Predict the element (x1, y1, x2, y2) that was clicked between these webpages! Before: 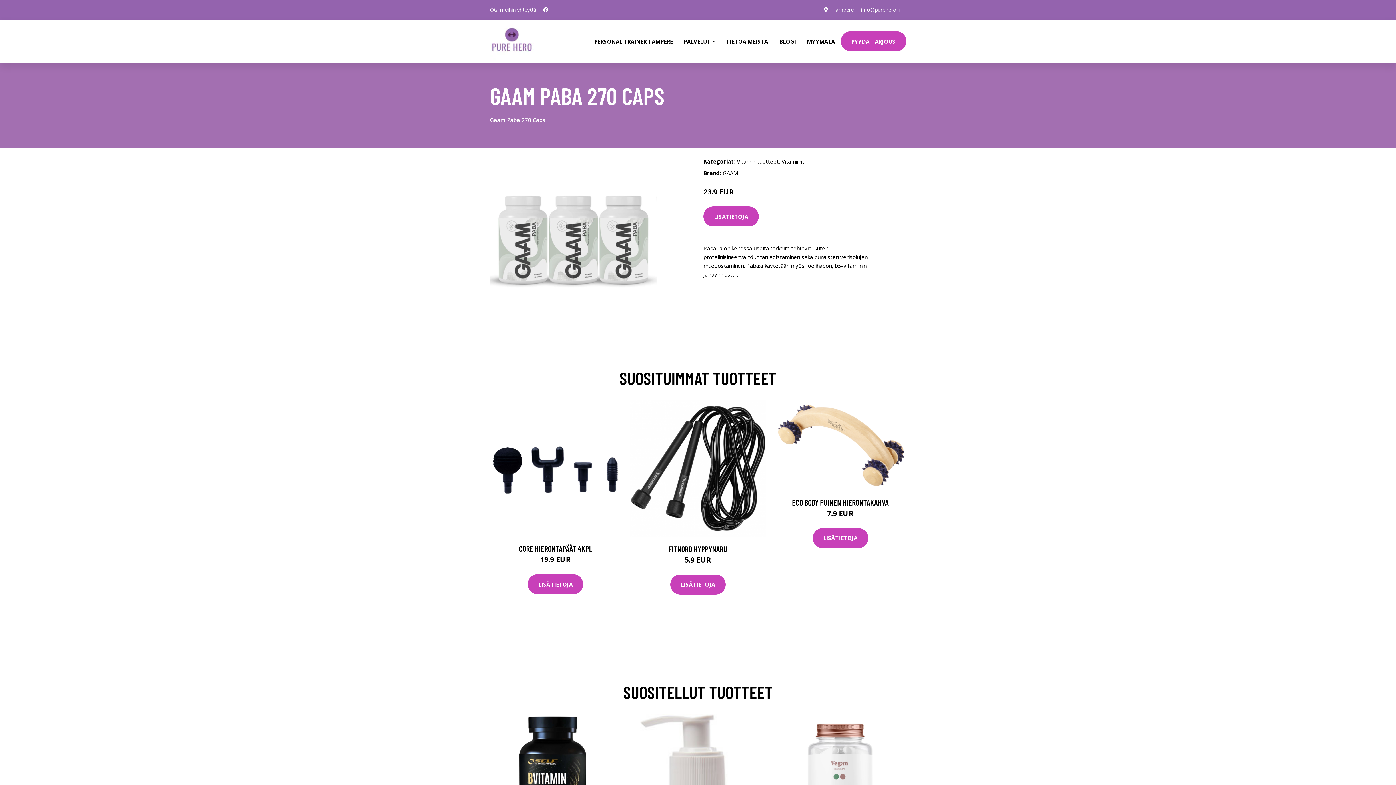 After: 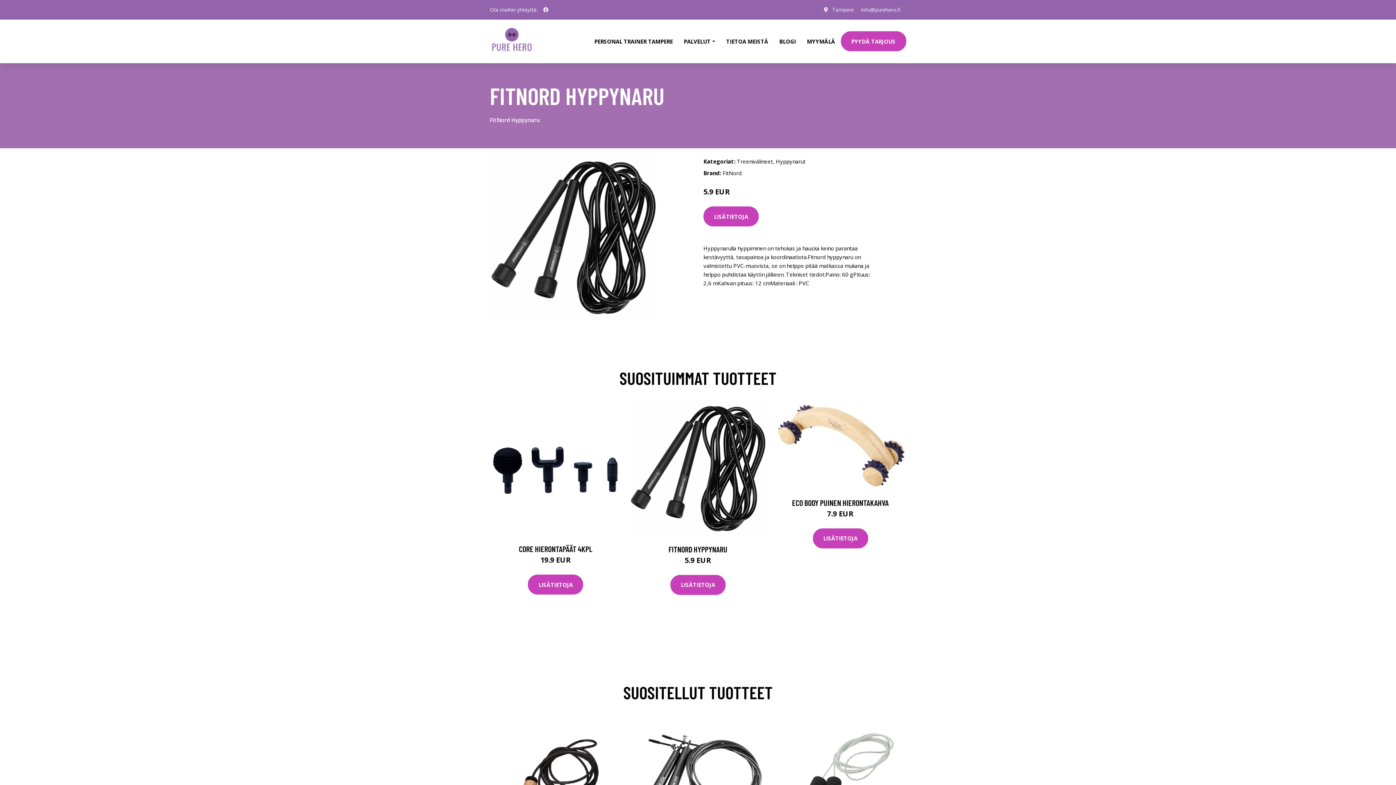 Action: label: FITNORD HYPPYNARU bbox: (668, 544, 727, 553)